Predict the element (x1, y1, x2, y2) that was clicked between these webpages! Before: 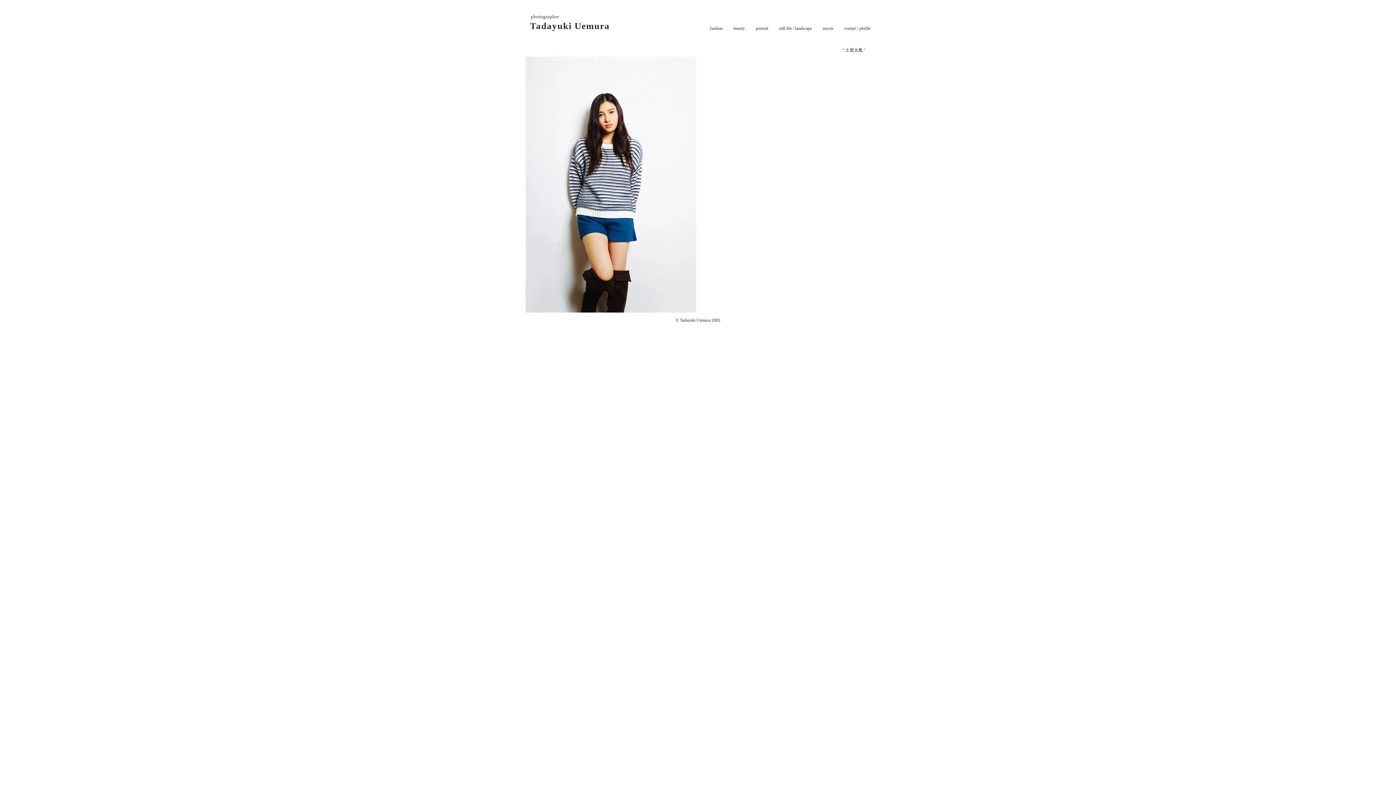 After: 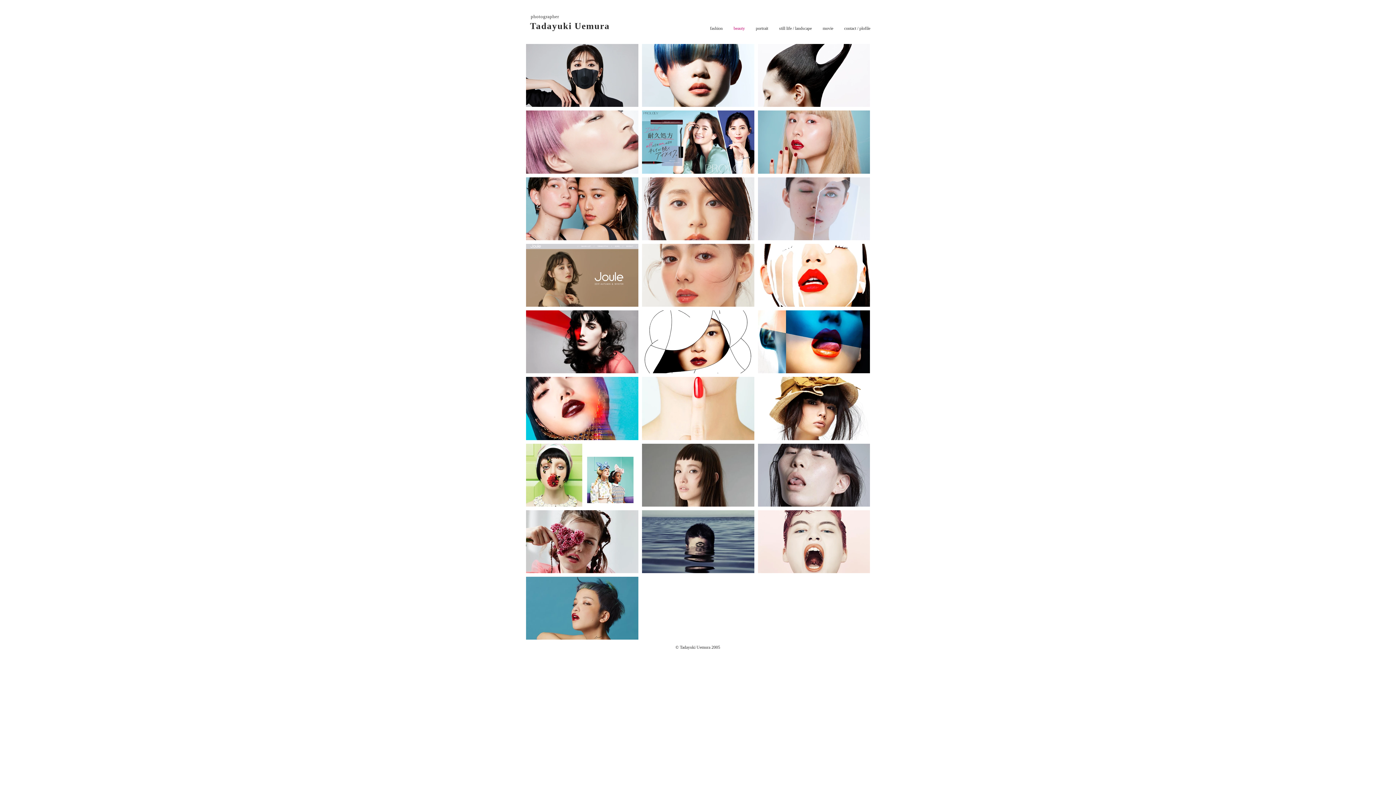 Action: label: beauty bbox: (728, 21, 750, 35)